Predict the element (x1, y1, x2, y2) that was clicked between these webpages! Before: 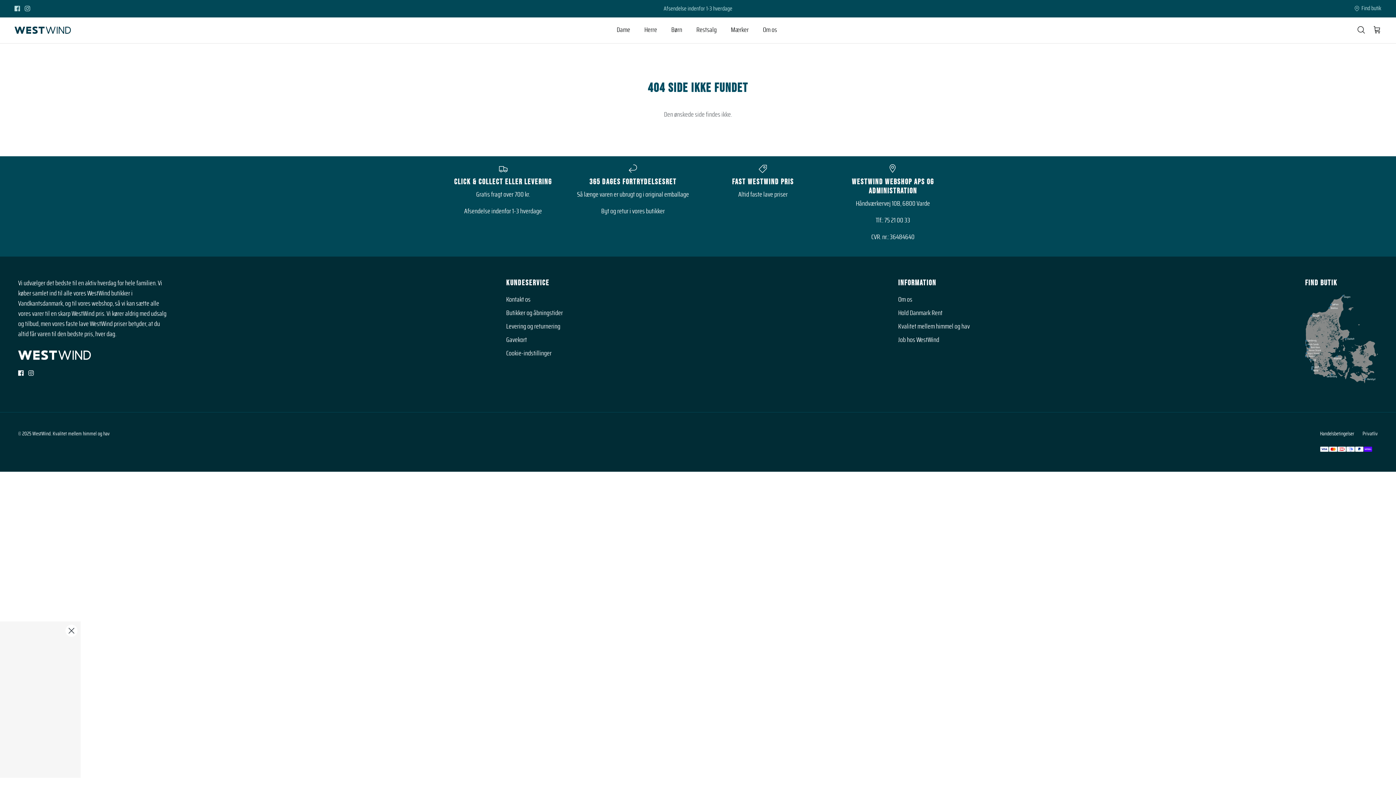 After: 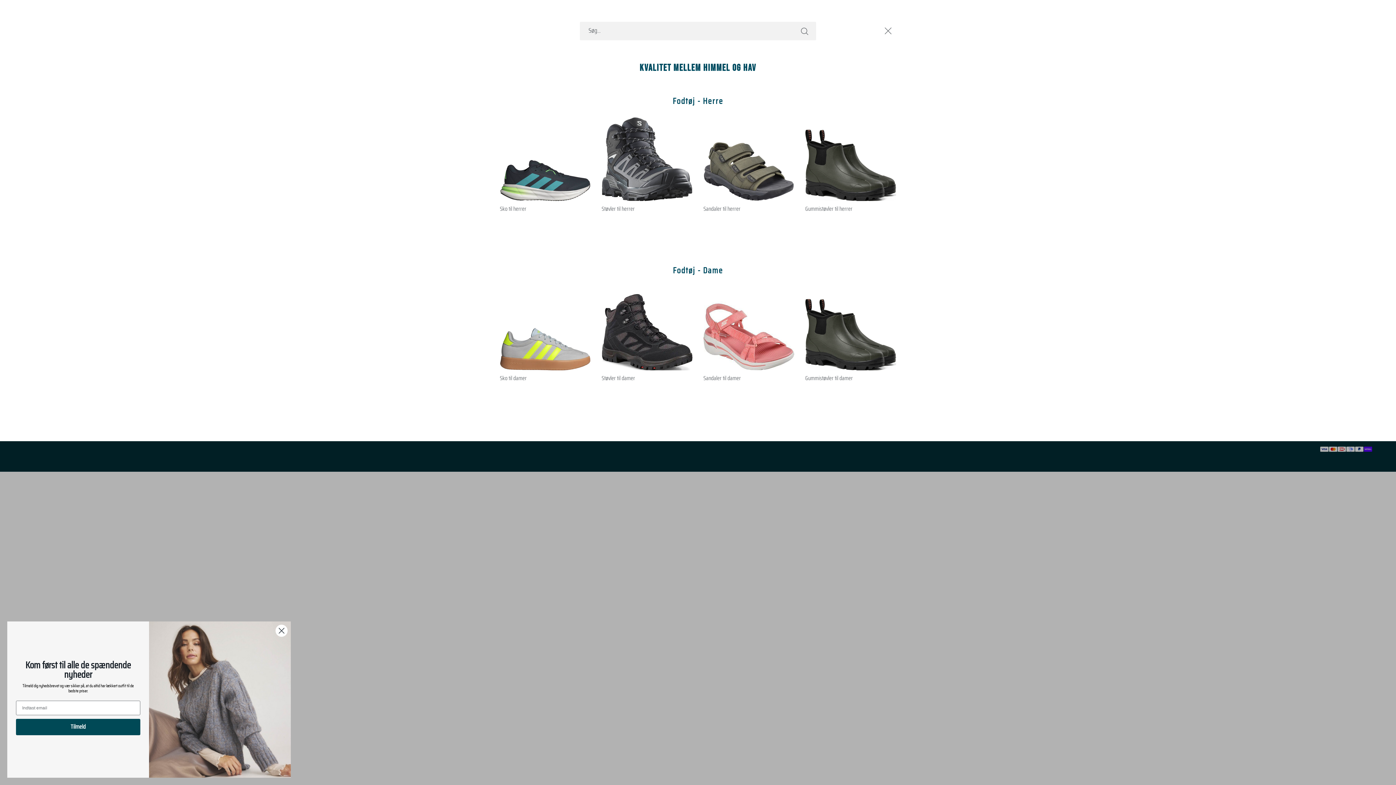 Action: label: Søg bbox: (1357, 25, 1365, 35)